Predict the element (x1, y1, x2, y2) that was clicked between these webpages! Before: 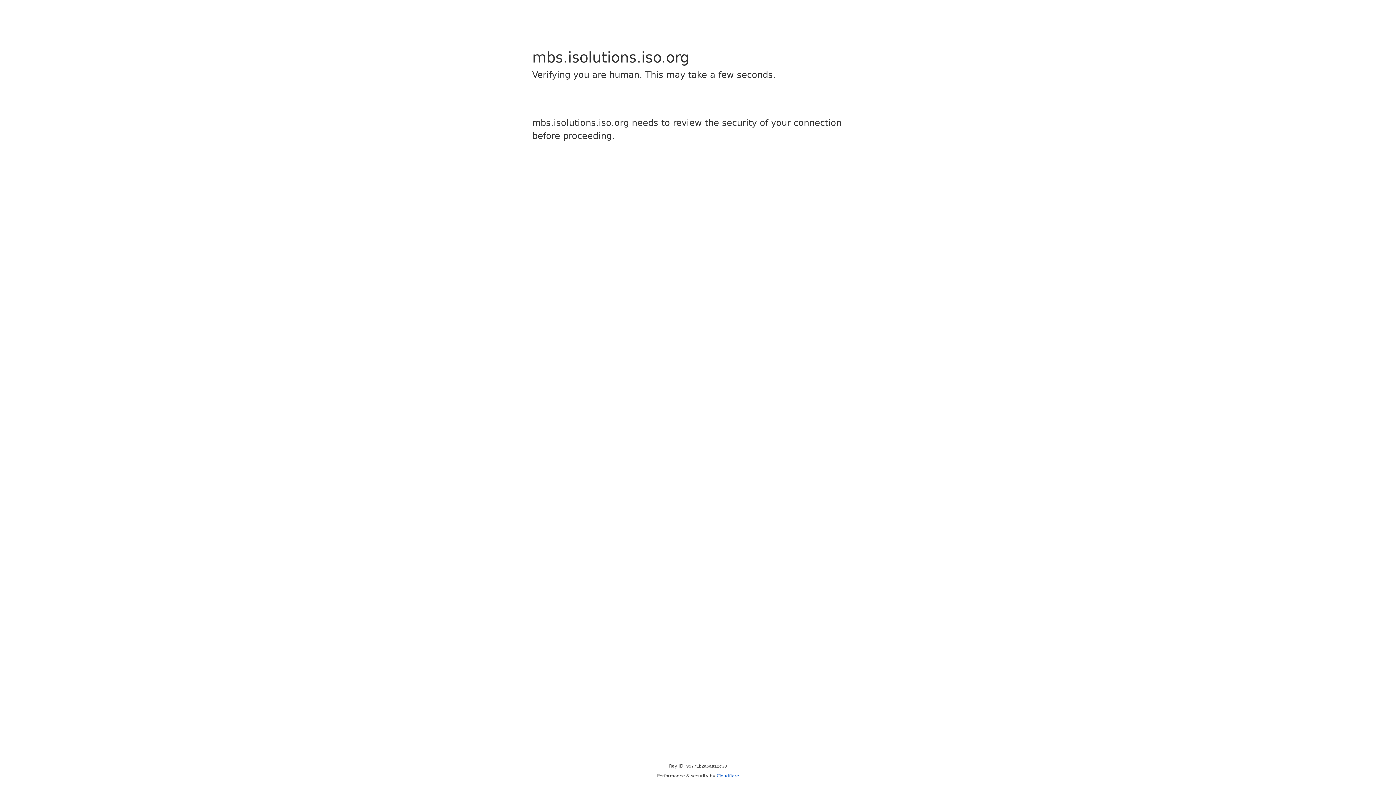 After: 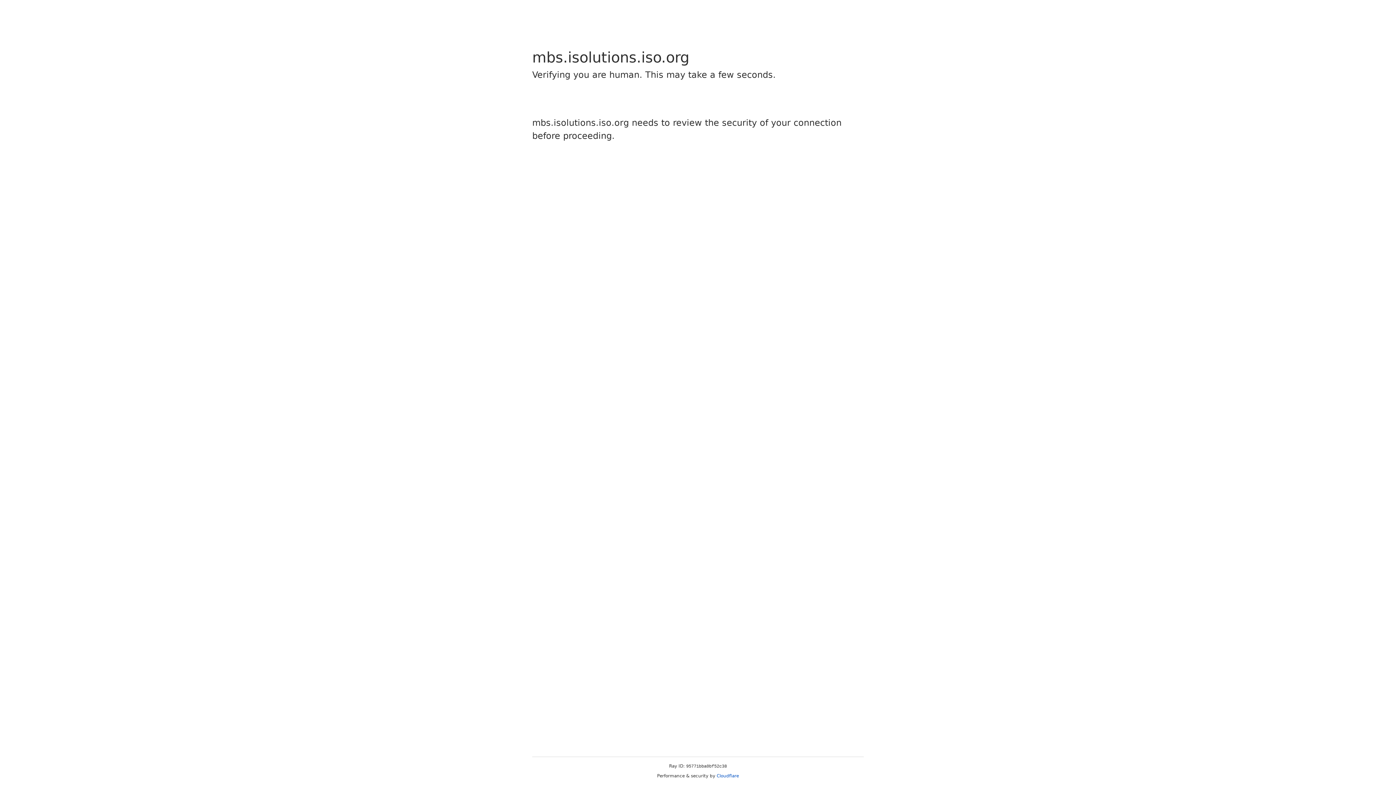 Action: bbox: (716, 773, 739, 778) label: Cloudflare